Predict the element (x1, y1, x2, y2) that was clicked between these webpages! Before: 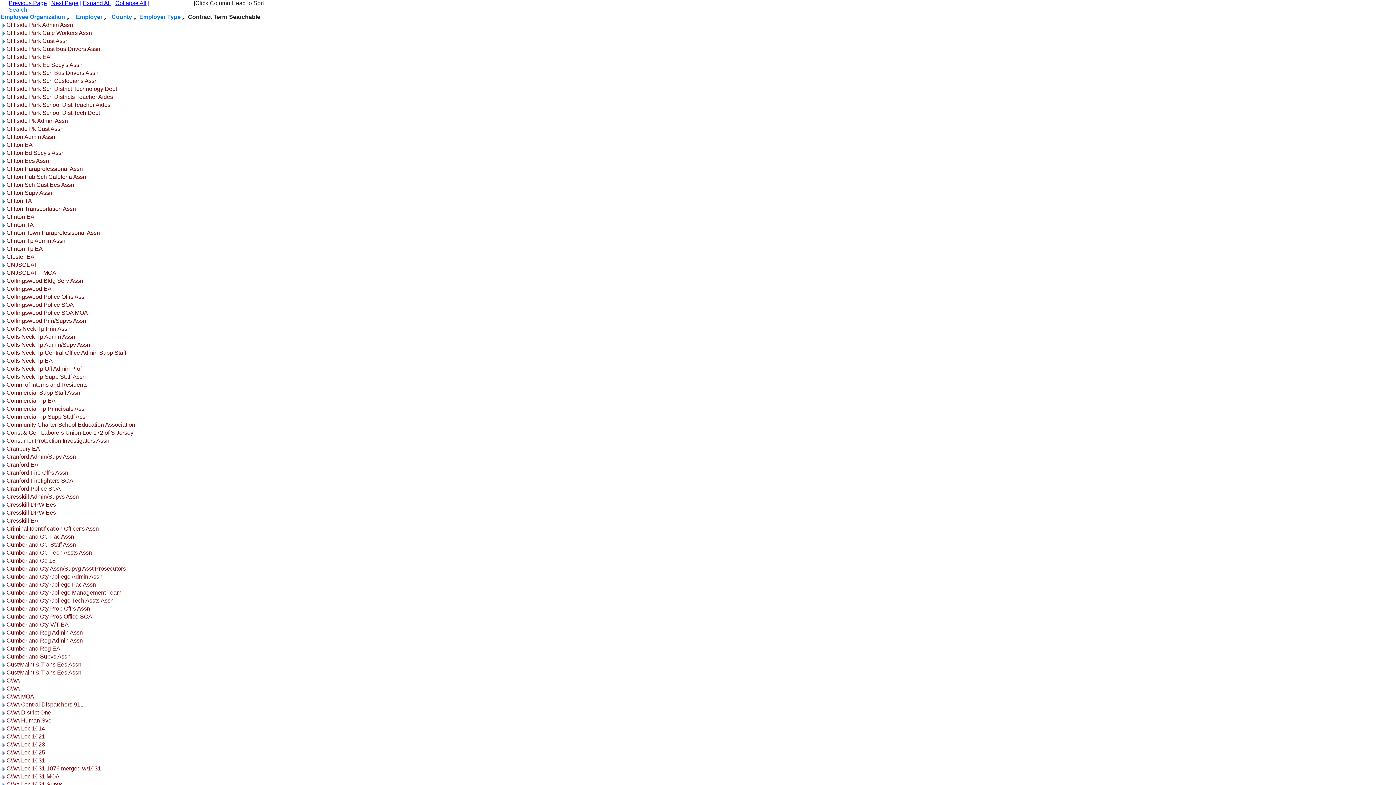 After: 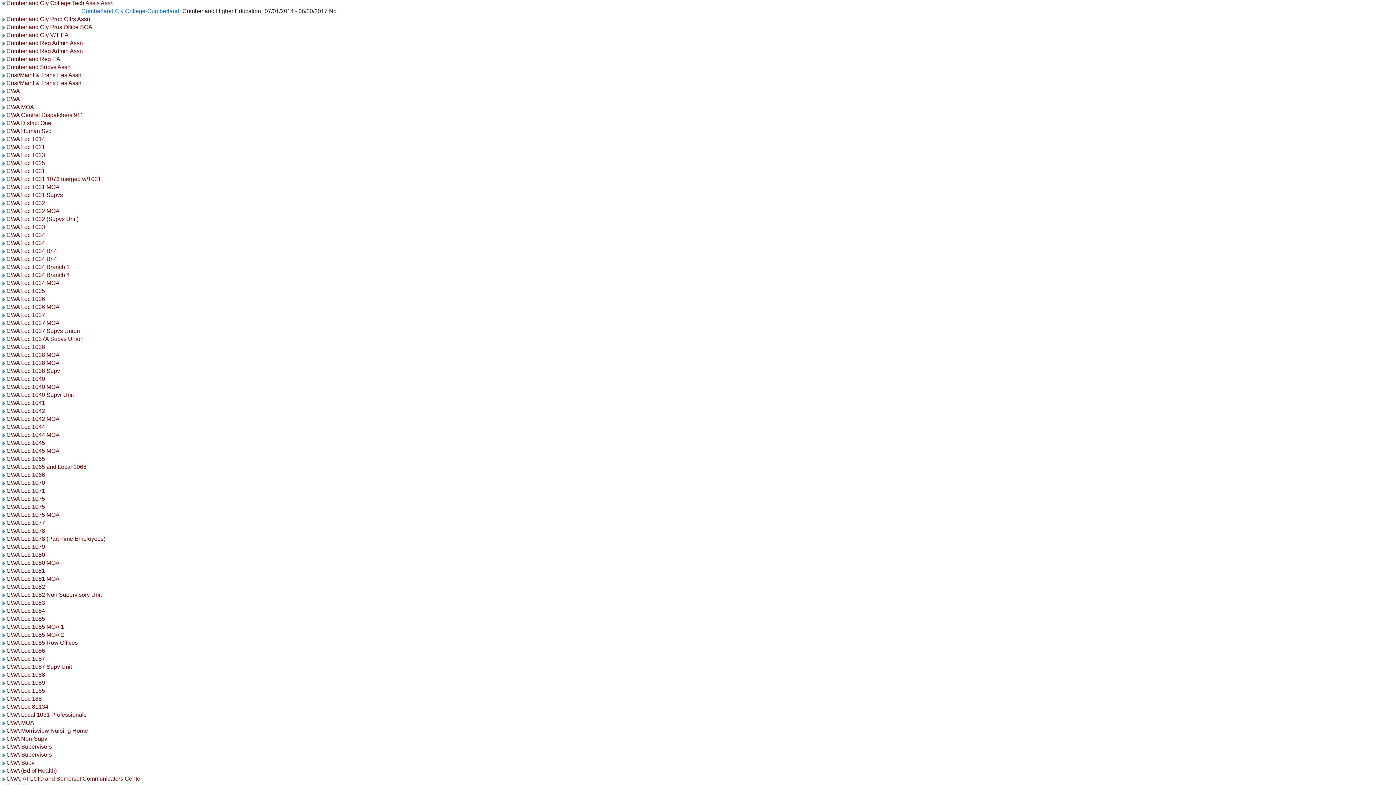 Action: bbox: (0, 597, 6, 604)